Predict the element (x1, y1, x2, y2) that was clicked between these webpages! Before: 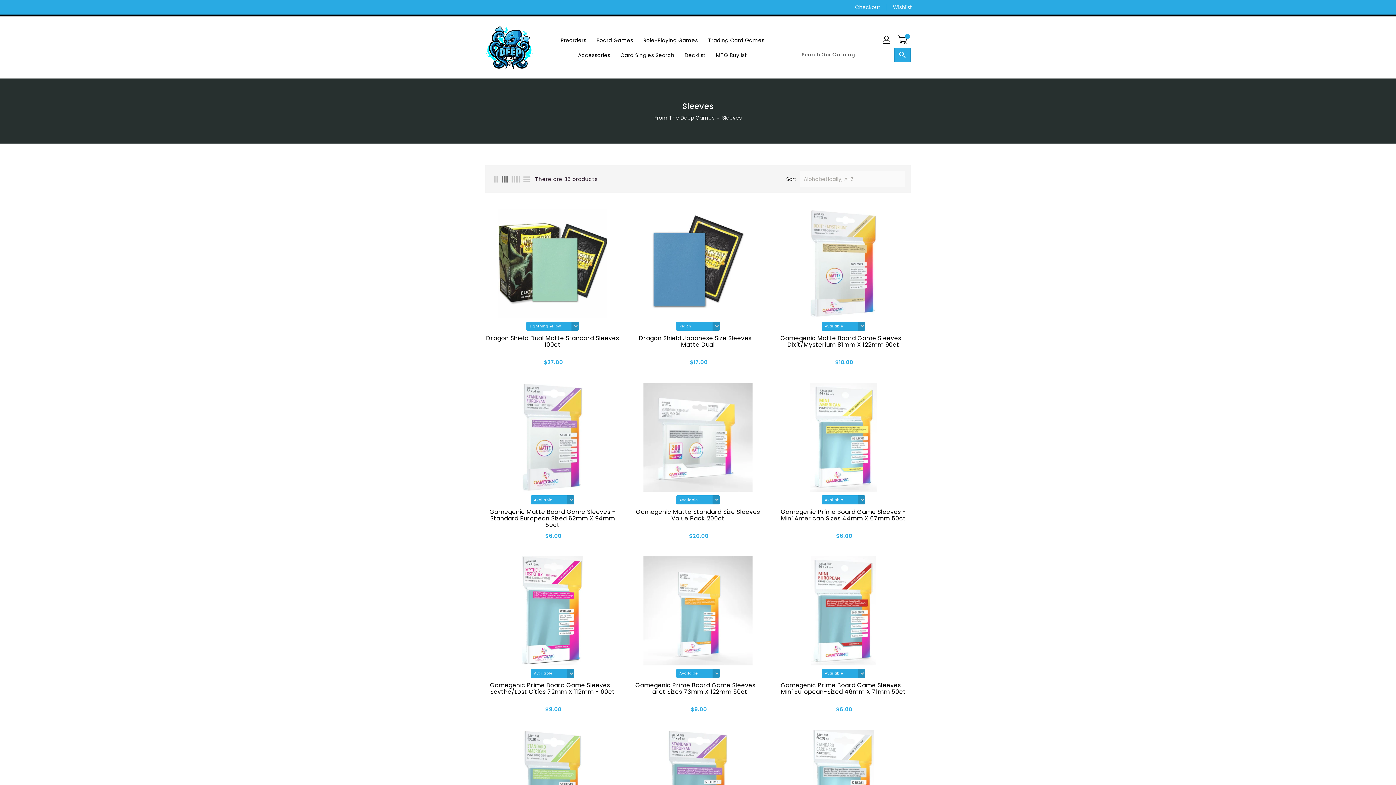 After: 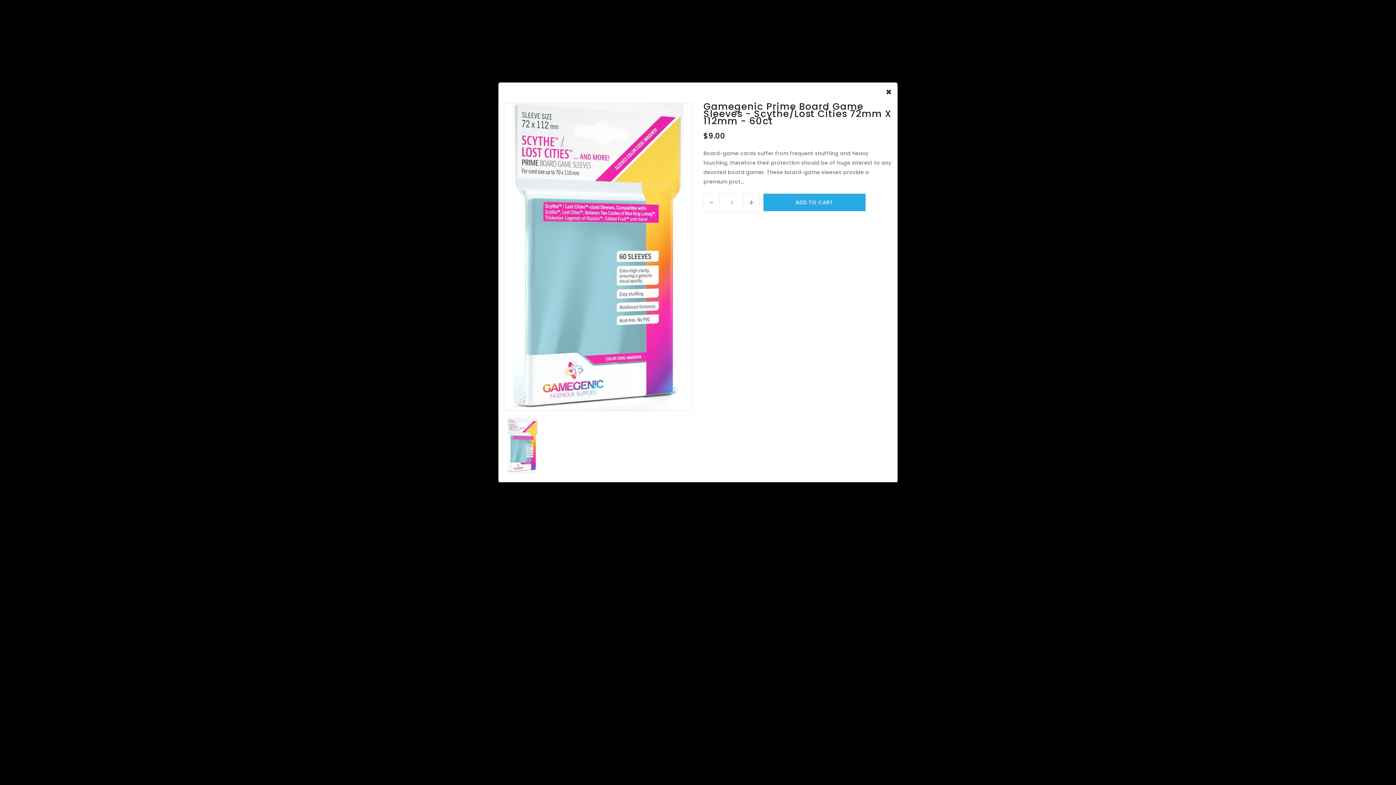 Action: label: Quickview bbox: (503, 704, 518, 719)